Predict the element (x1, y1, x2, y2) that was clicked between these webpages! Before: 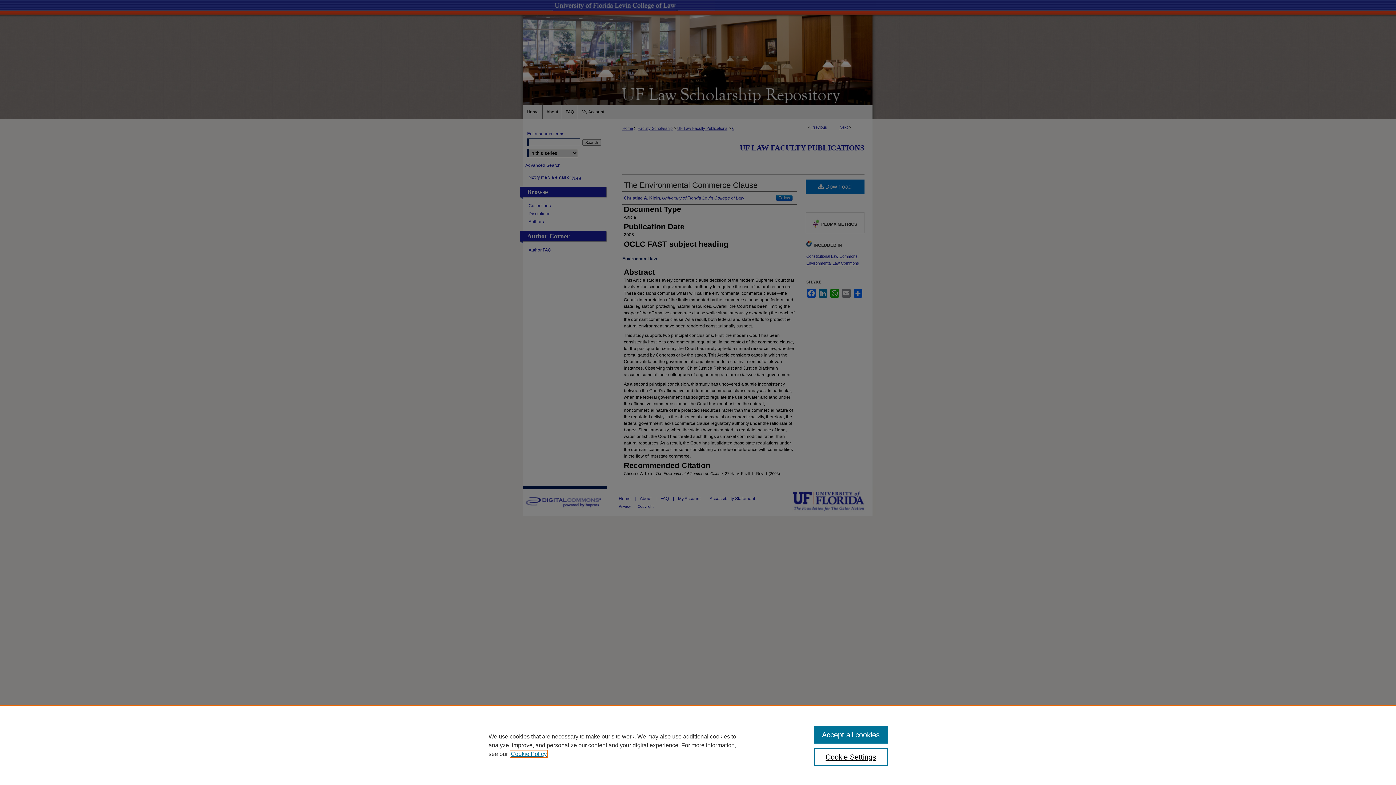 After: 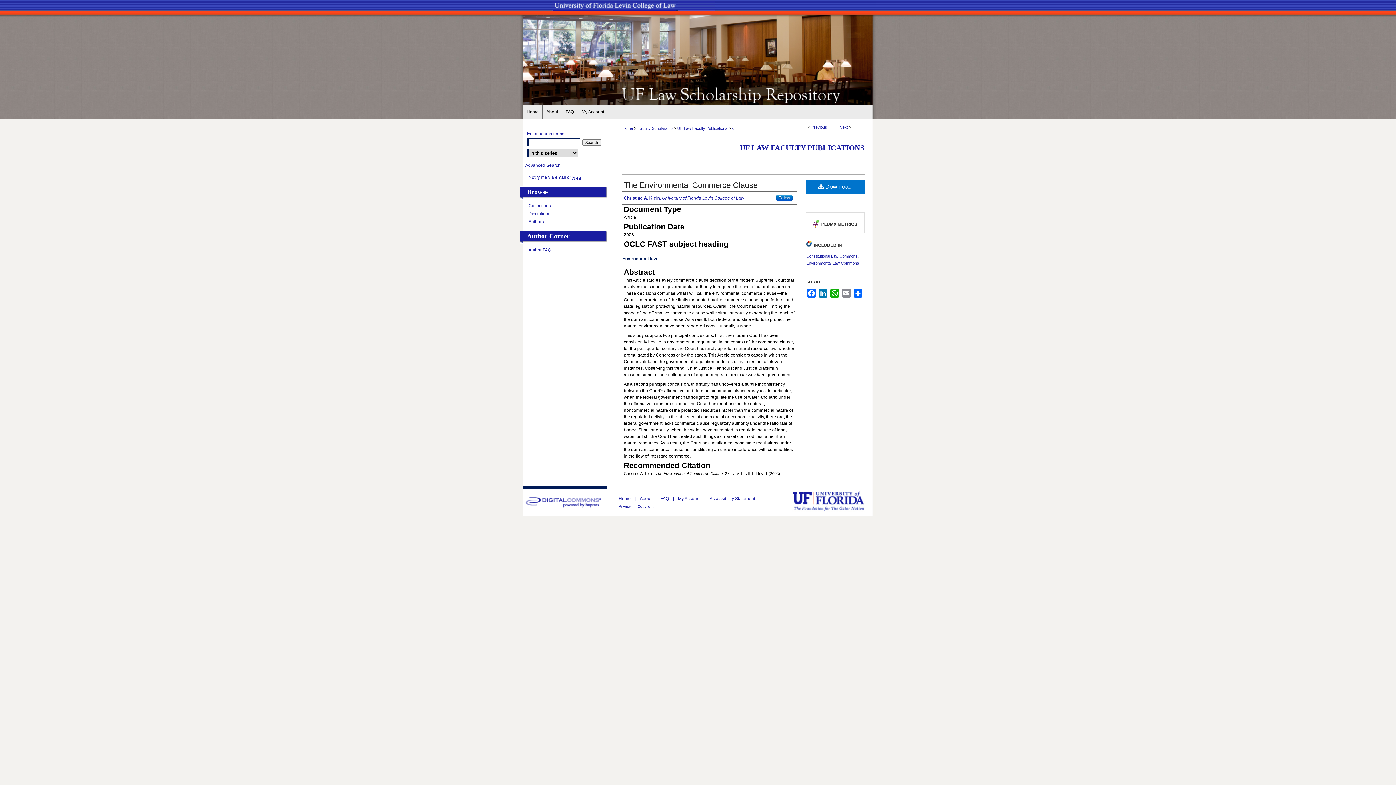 Action: bbox: (814, 726, 887, 744) label: Accept all cookies